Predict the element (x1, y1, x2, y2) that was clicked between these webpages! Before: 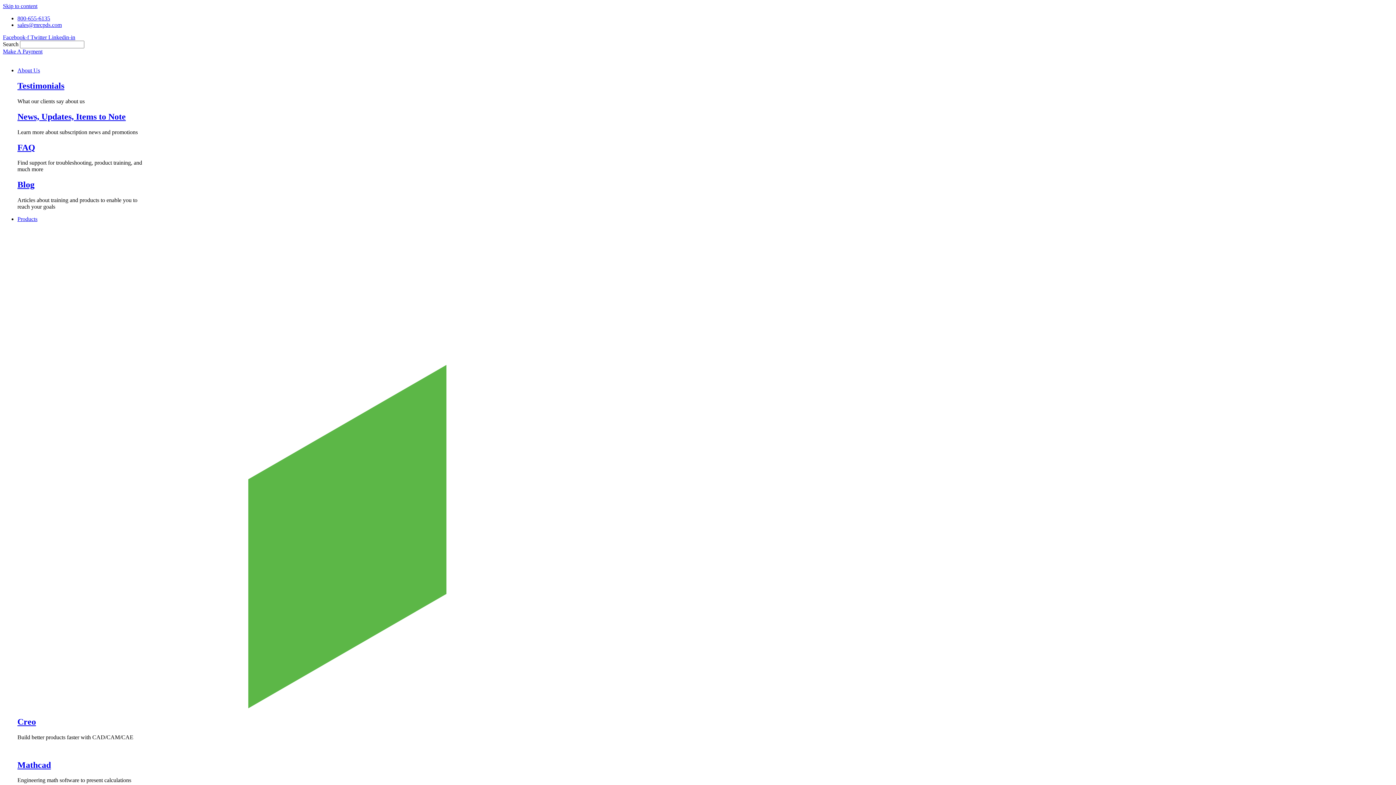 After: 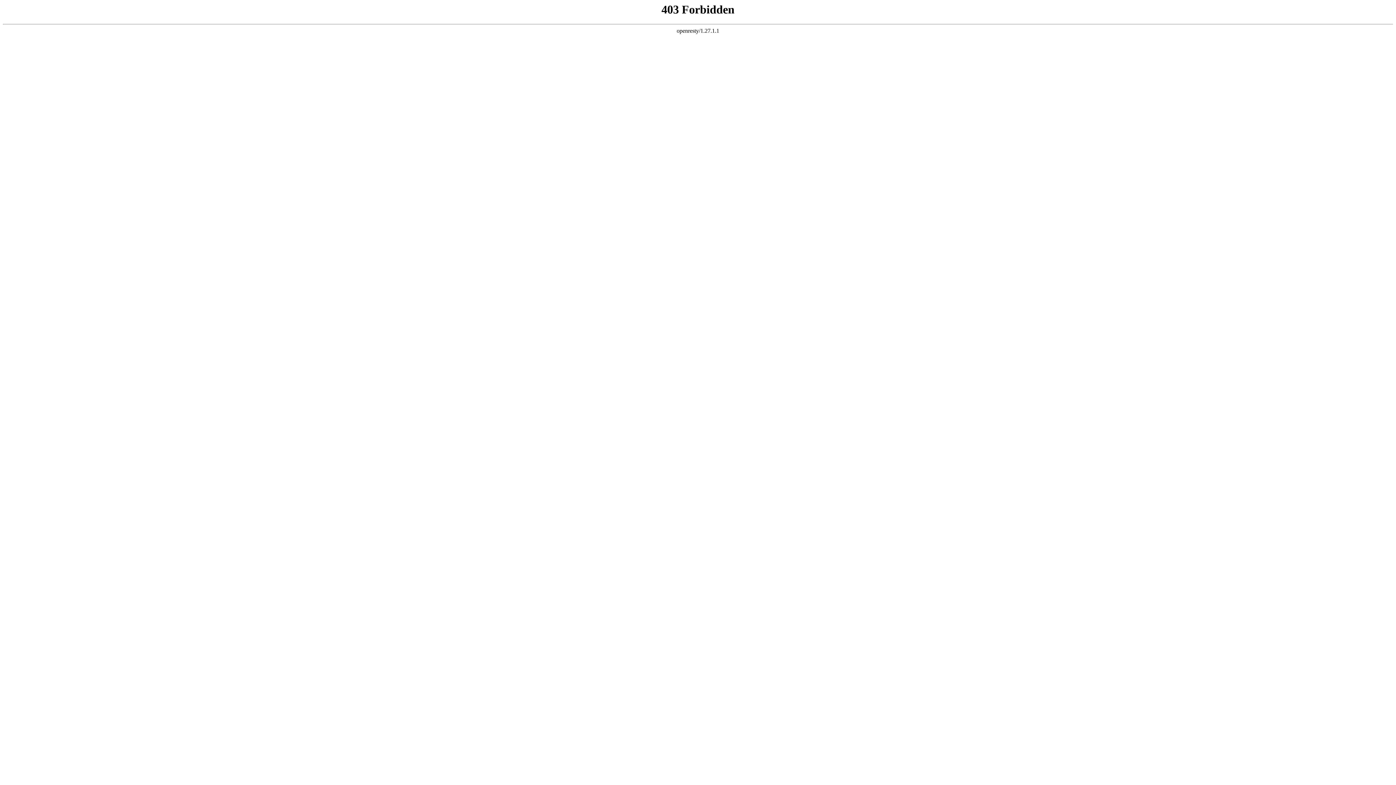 Action: label: Creo bbox: (17, 703, 446, 709)